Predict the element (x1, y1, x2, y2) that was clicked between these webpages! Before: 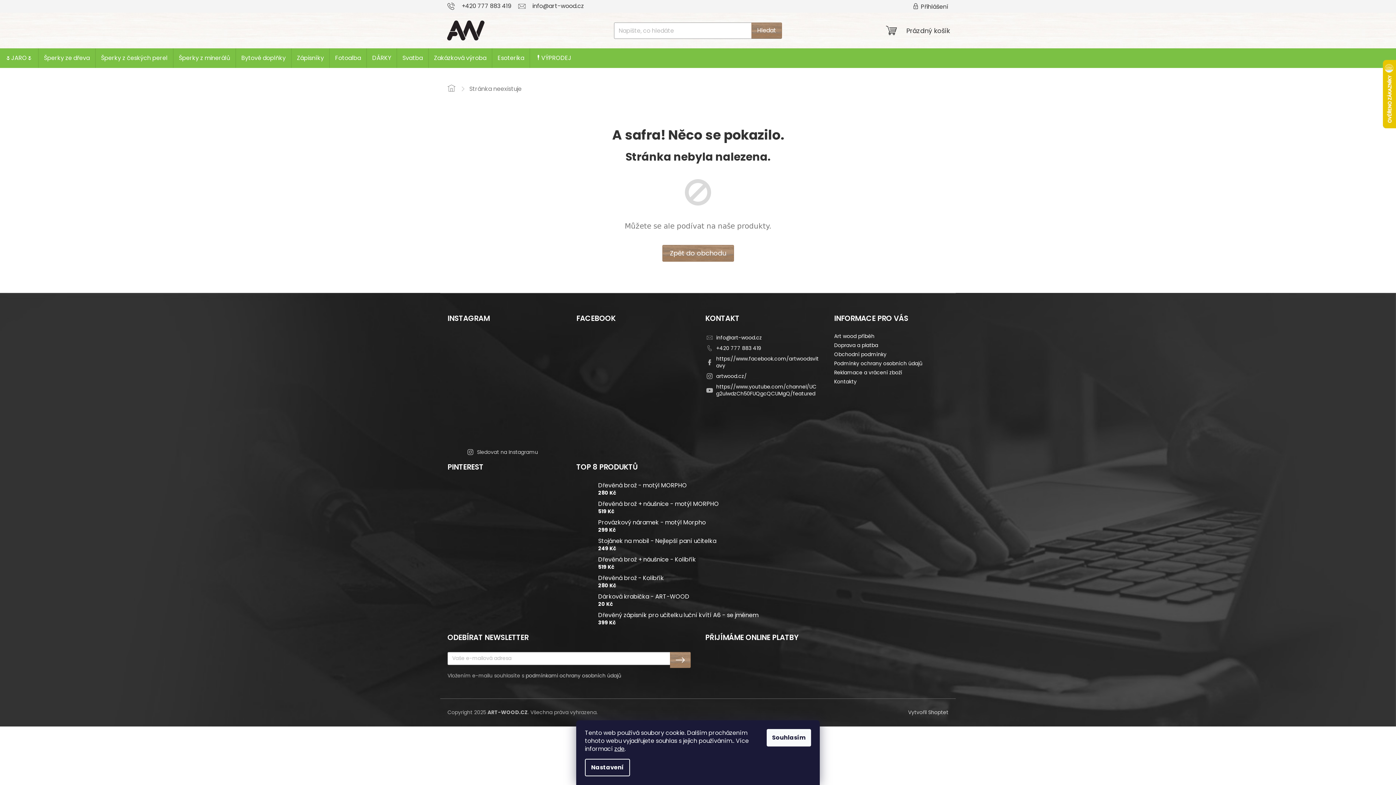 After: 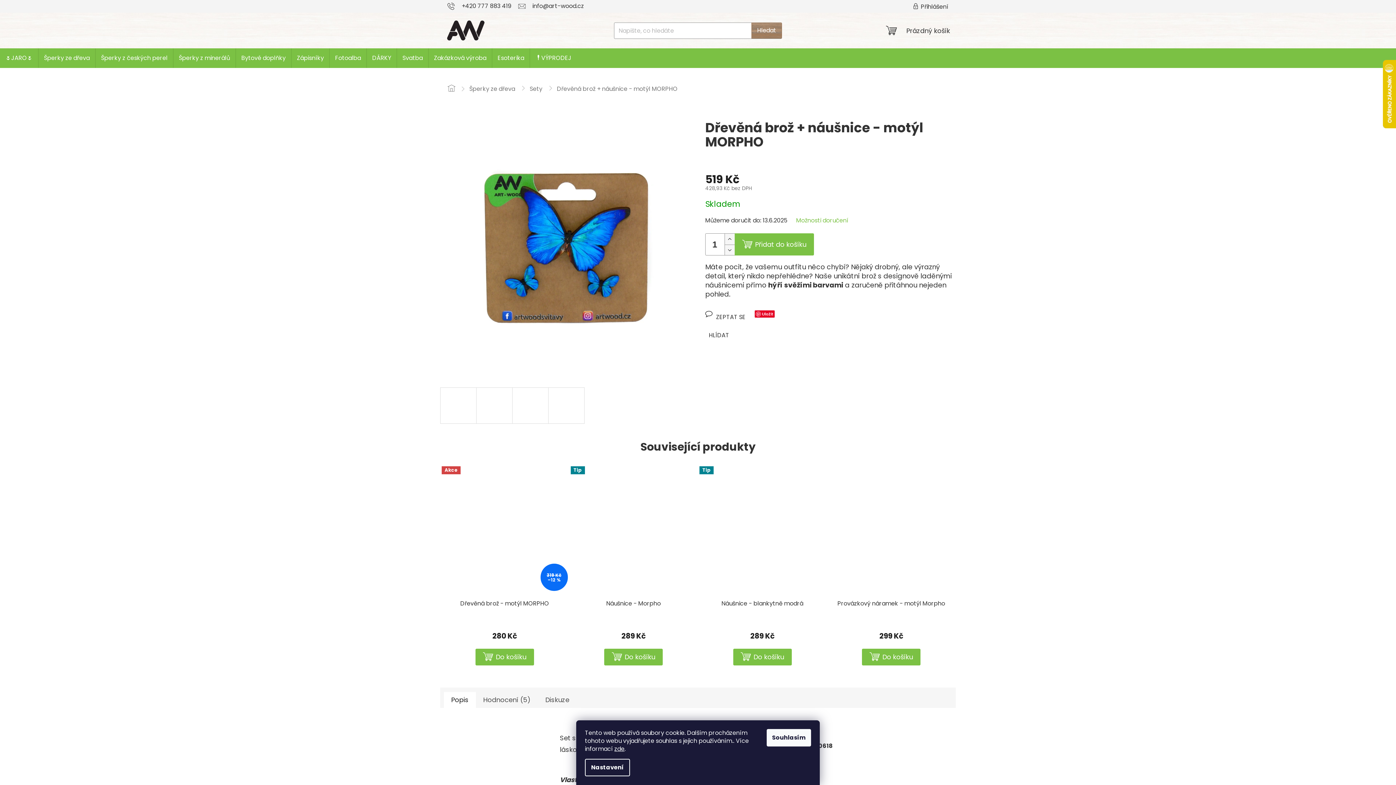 Action: bbox: (576, 500, 594, 515)